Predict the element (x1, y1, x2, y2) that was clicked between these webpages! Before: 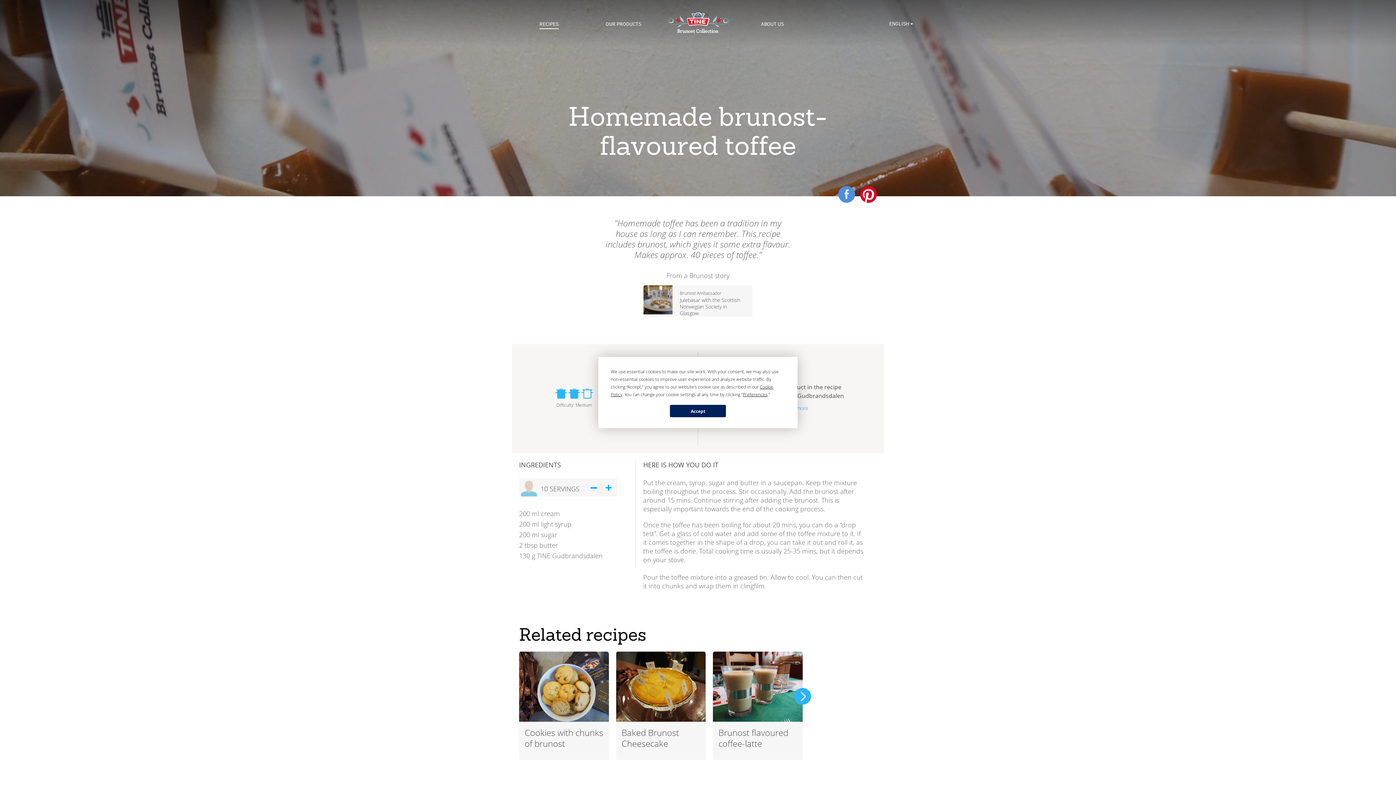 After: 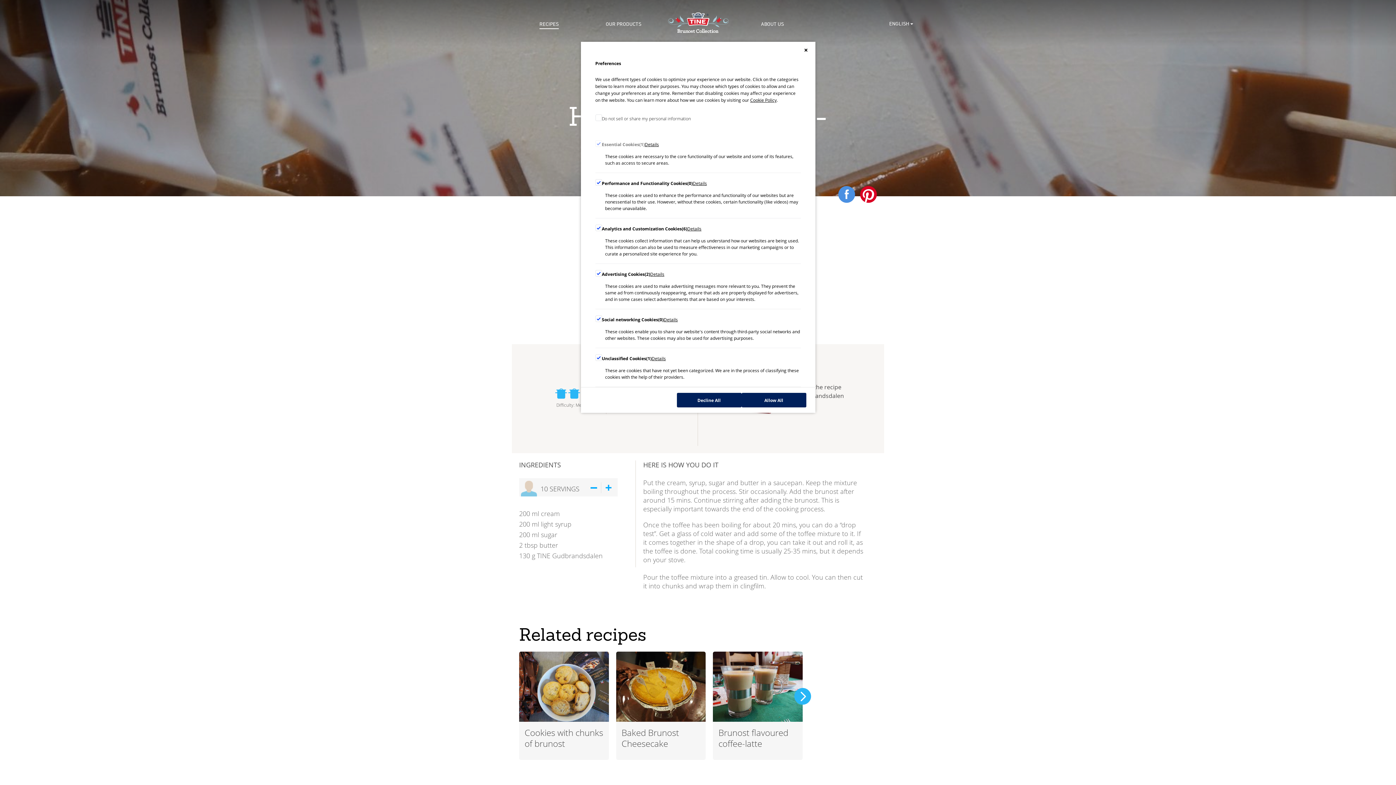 Action: label: Preferences bbox: (742, 391, 767, 397)